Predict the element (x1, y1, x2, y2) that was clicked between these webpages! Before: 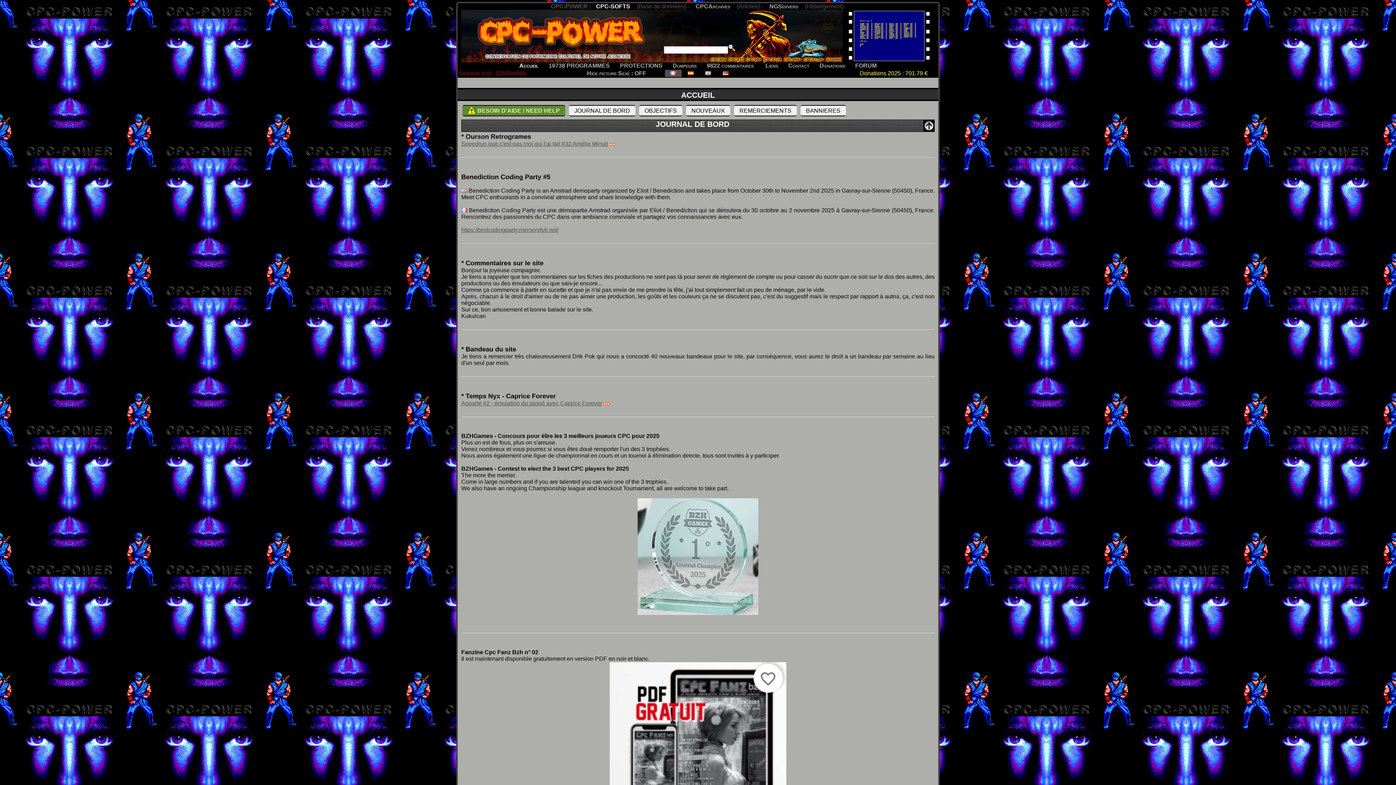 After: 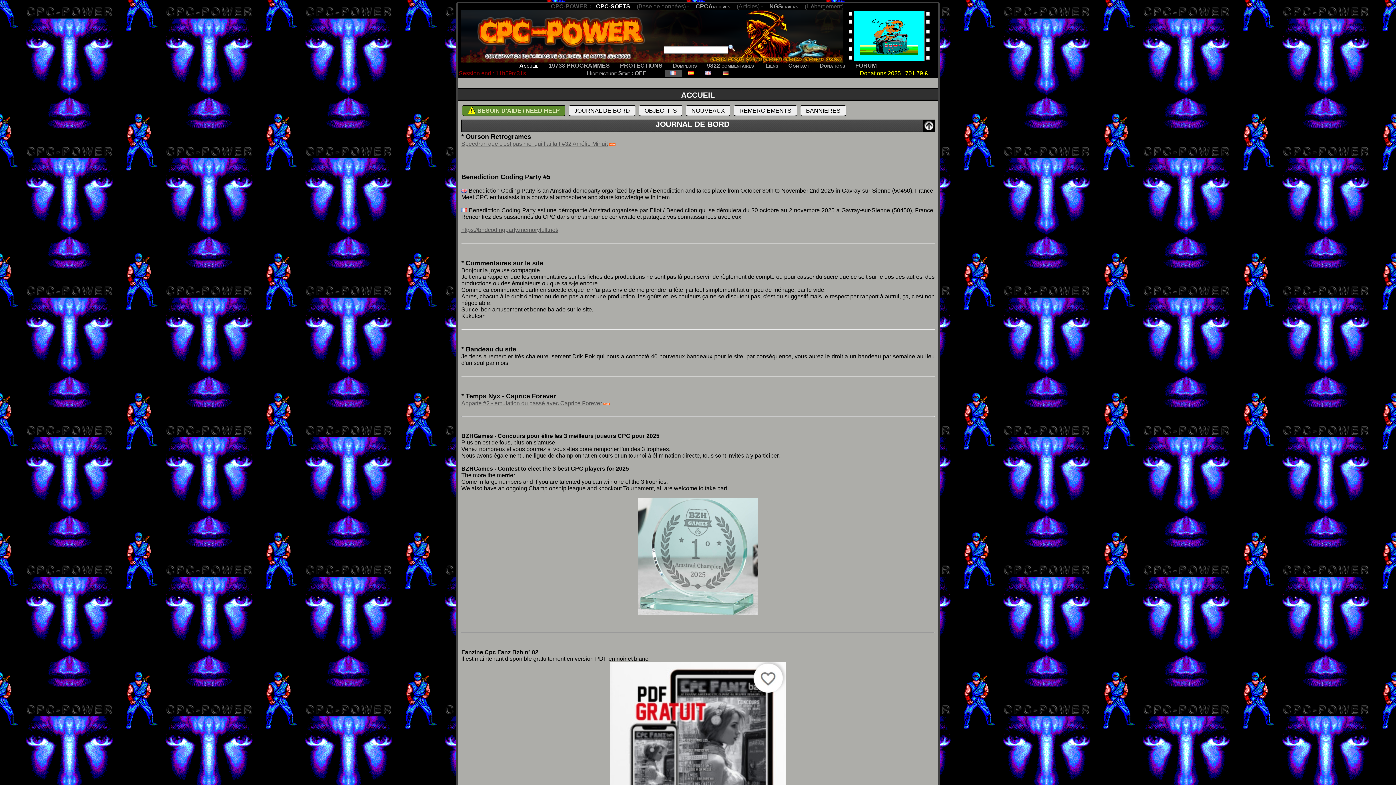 Action: bbox: (670, 70, 676, 76)